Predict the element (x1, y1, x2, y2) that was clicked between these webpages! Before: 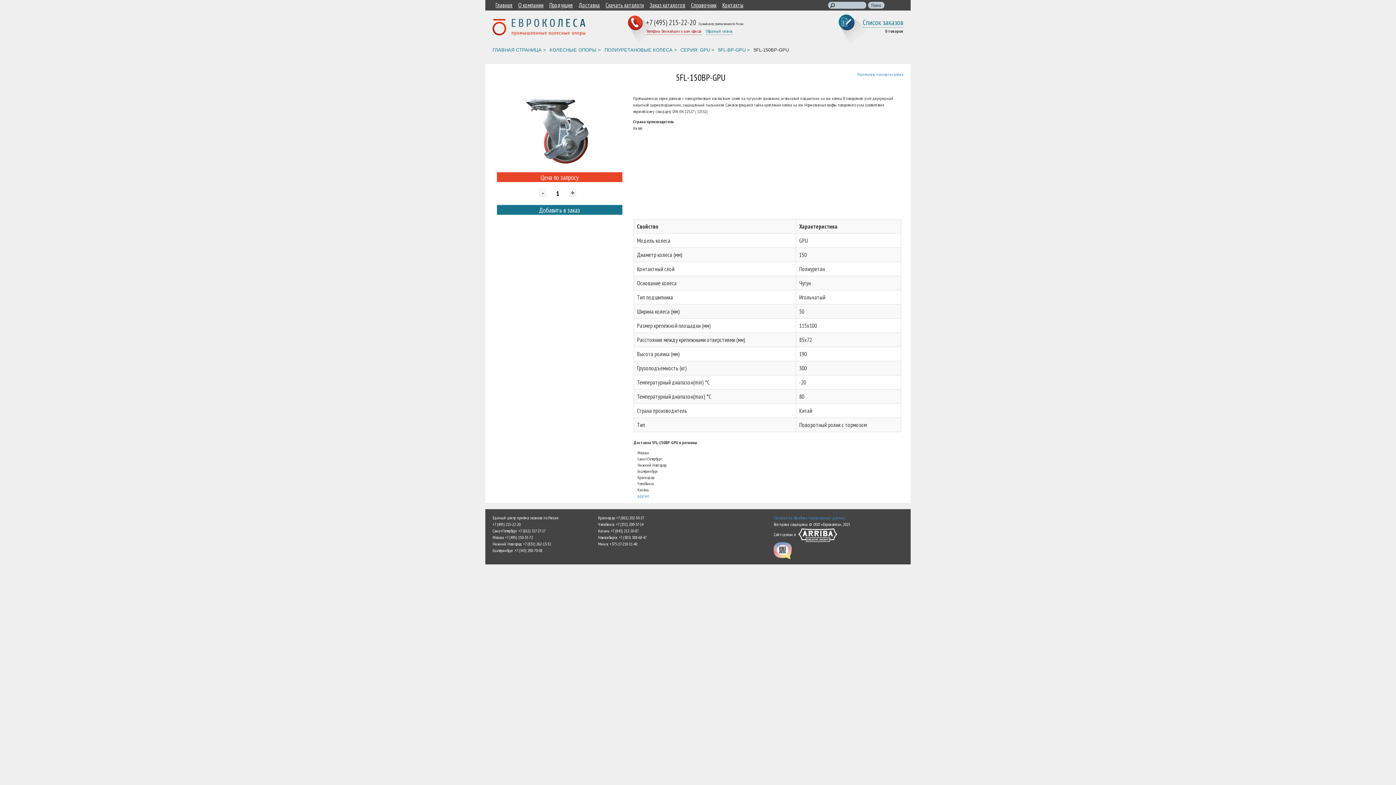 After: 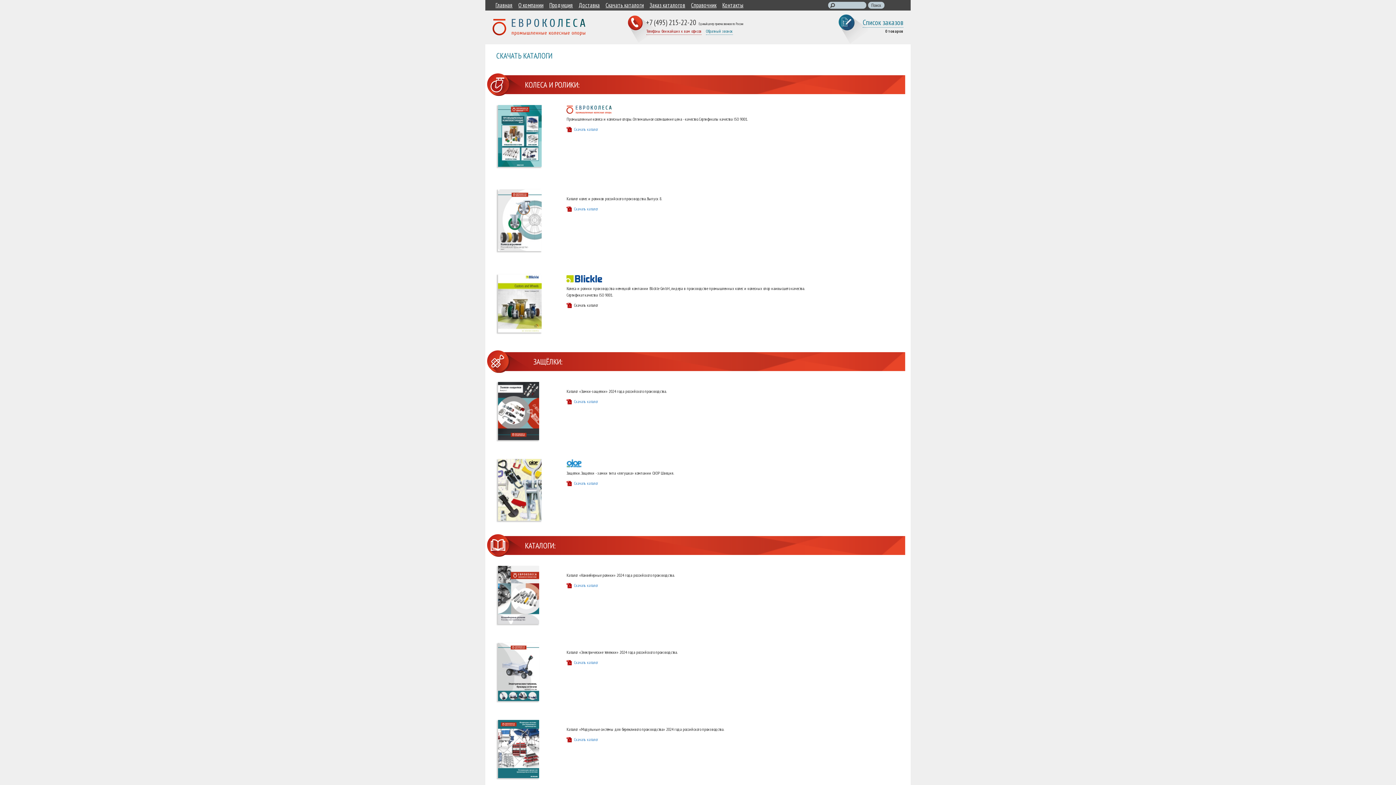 Action: label: Скачать каталоги bbox: (602, 0, 646, 10)